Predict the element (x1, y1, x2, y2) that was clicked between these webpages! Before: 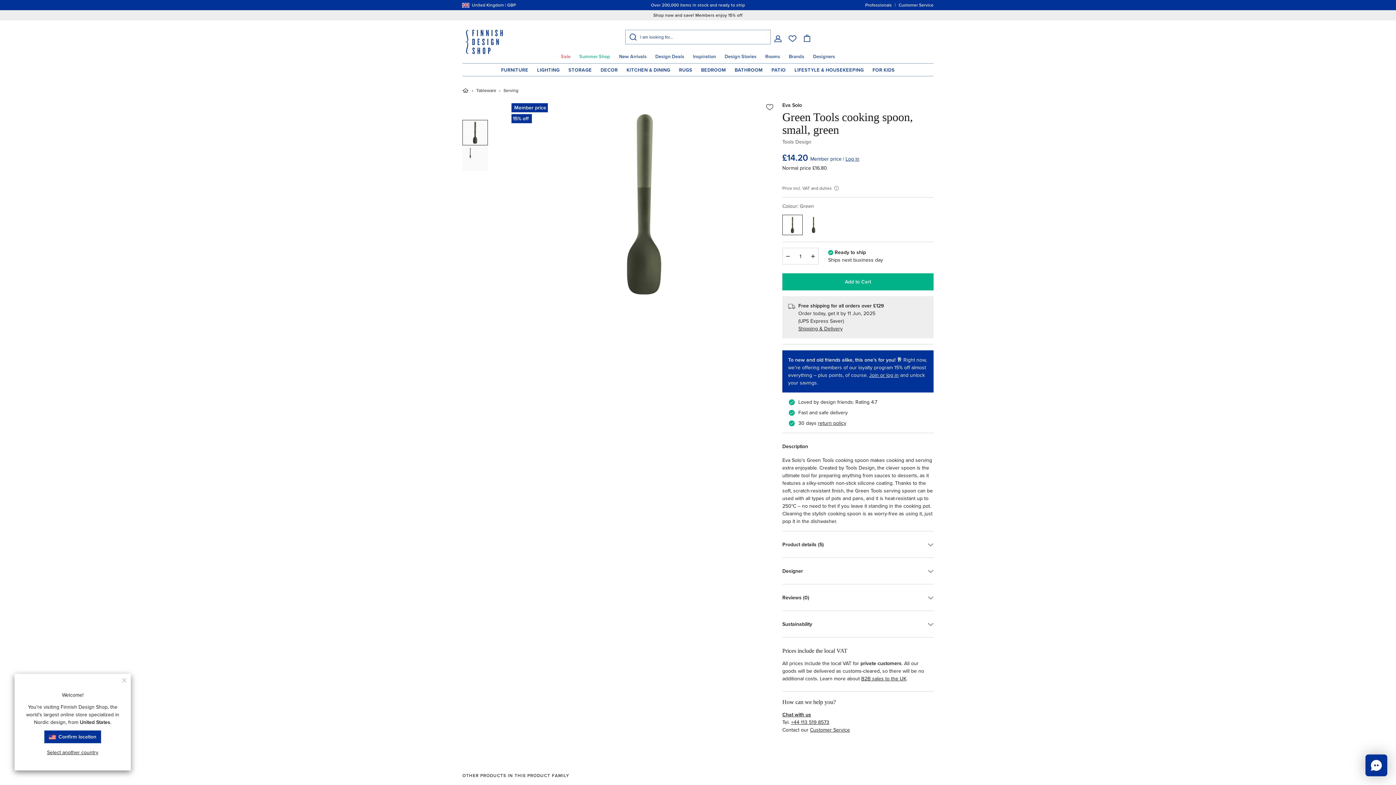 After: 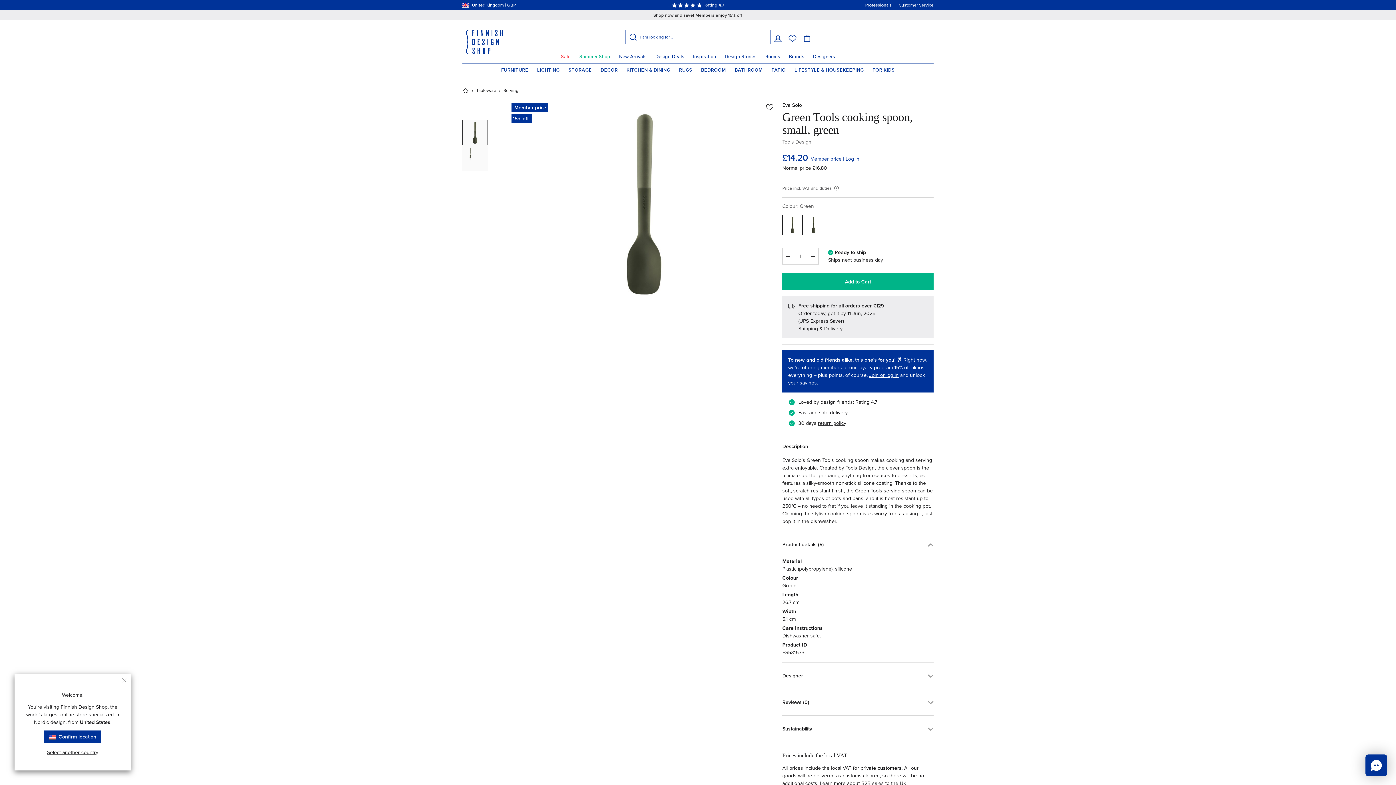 Action: label: Product details (5) bbox: (778, 531, 938, 557)